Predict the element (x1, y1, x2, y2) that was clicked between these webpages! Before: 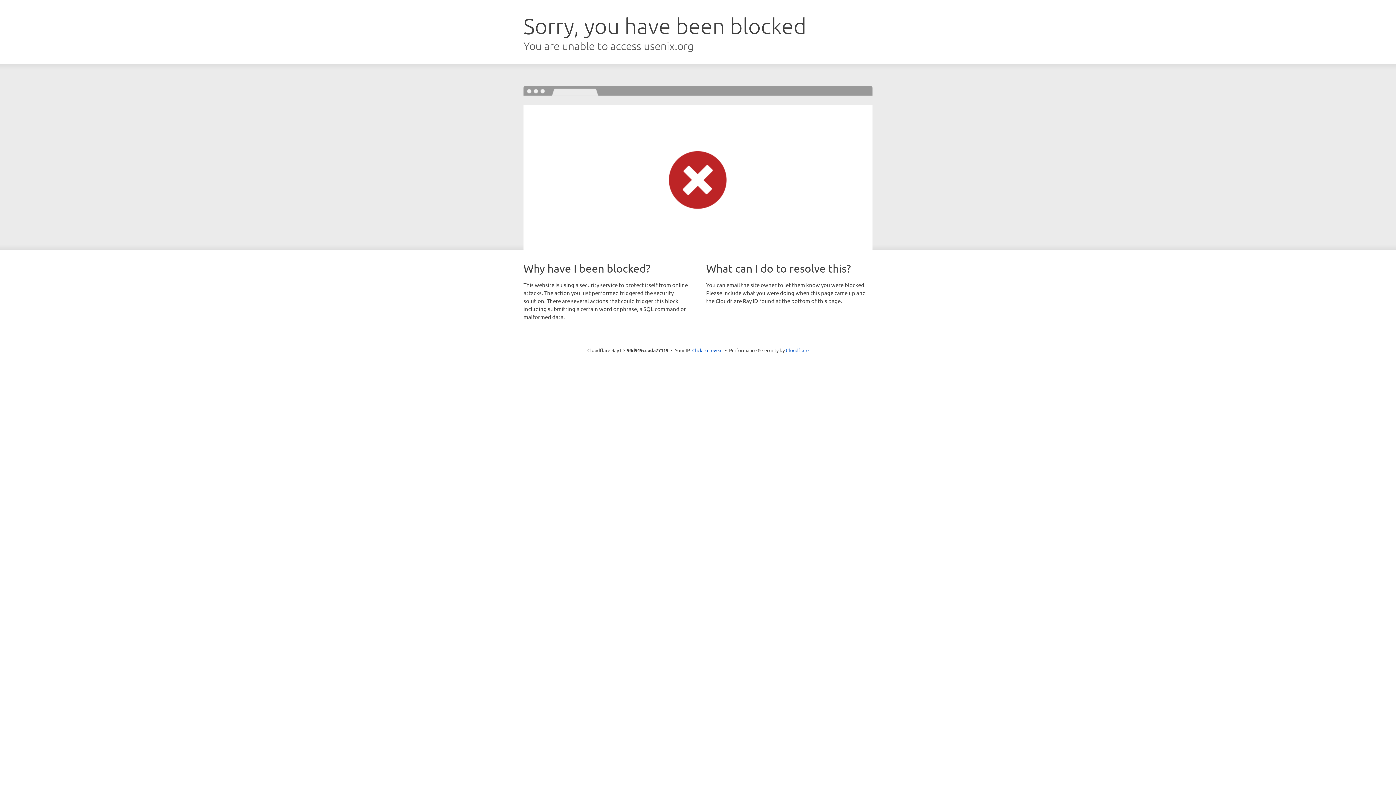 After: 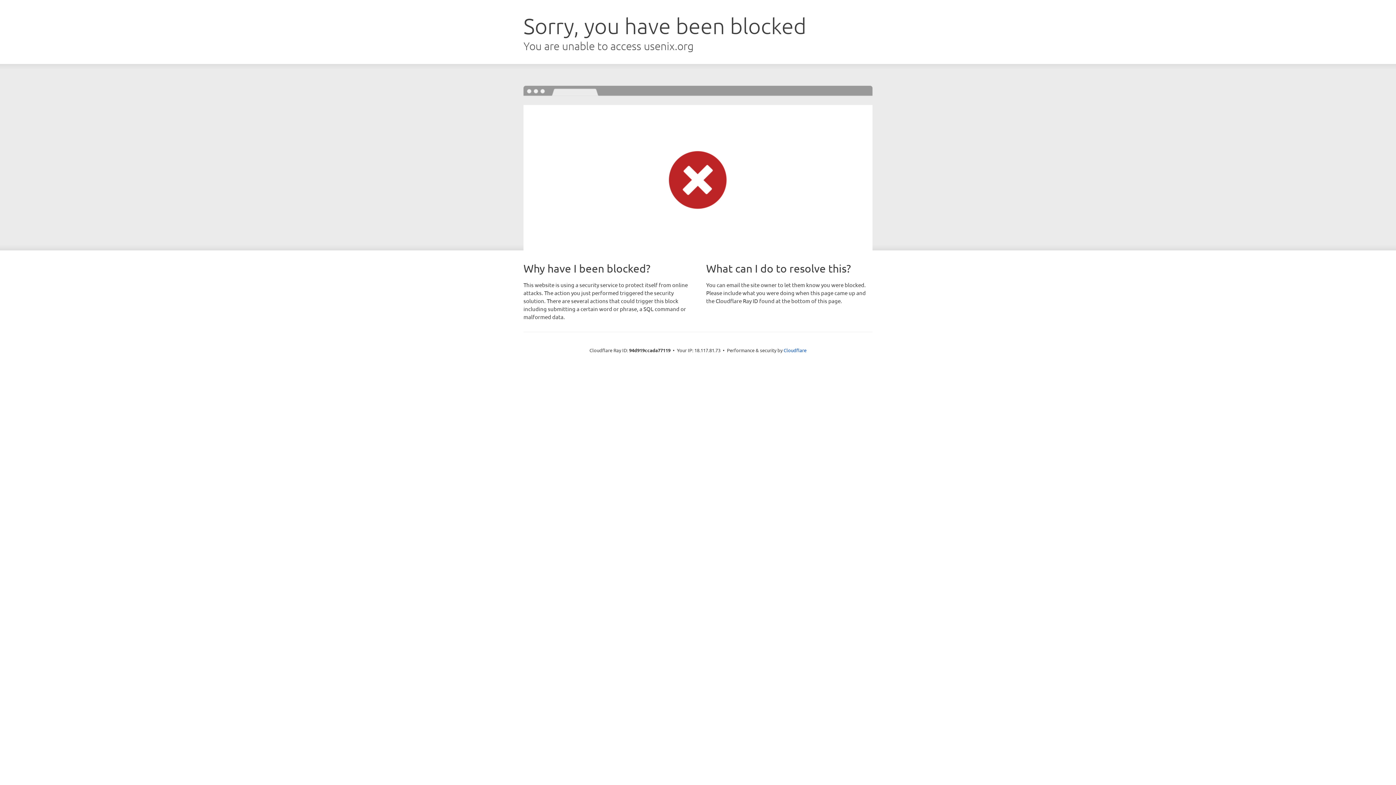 Action: label: Click to reveal bbox: (692, 346, 722, 353)